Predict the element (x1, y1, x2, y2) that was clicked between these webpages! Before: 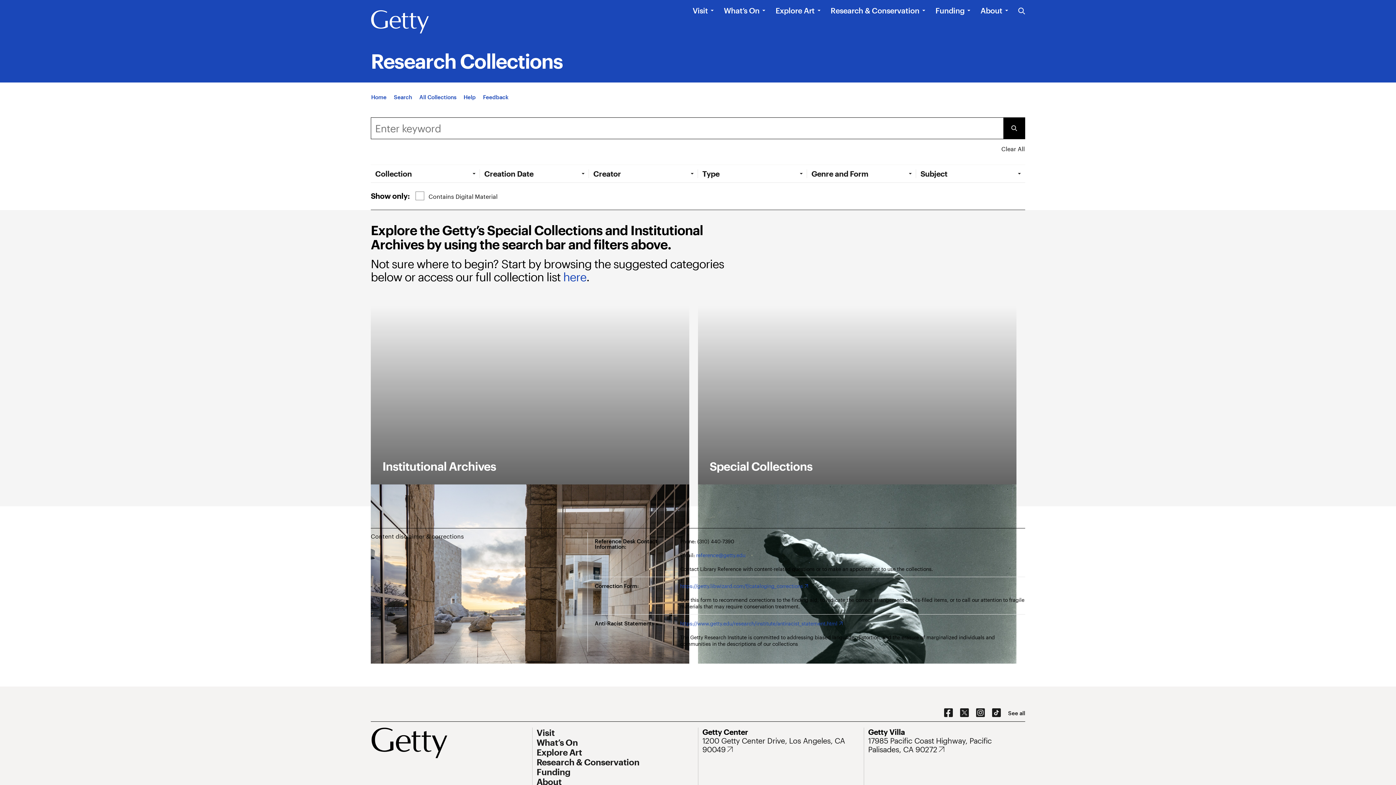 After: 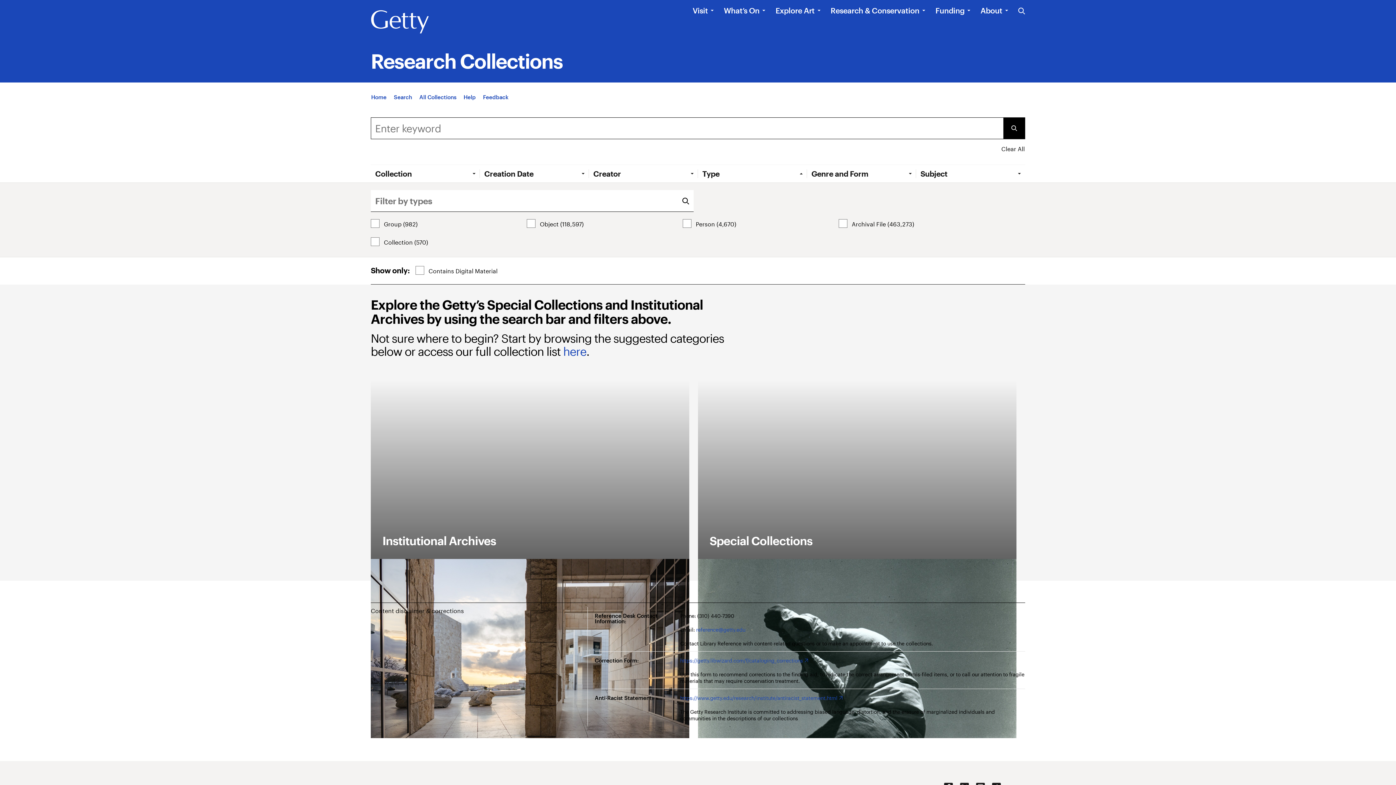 Action: bbox: (702, 169, 806, 178) label: Open Tab: Type